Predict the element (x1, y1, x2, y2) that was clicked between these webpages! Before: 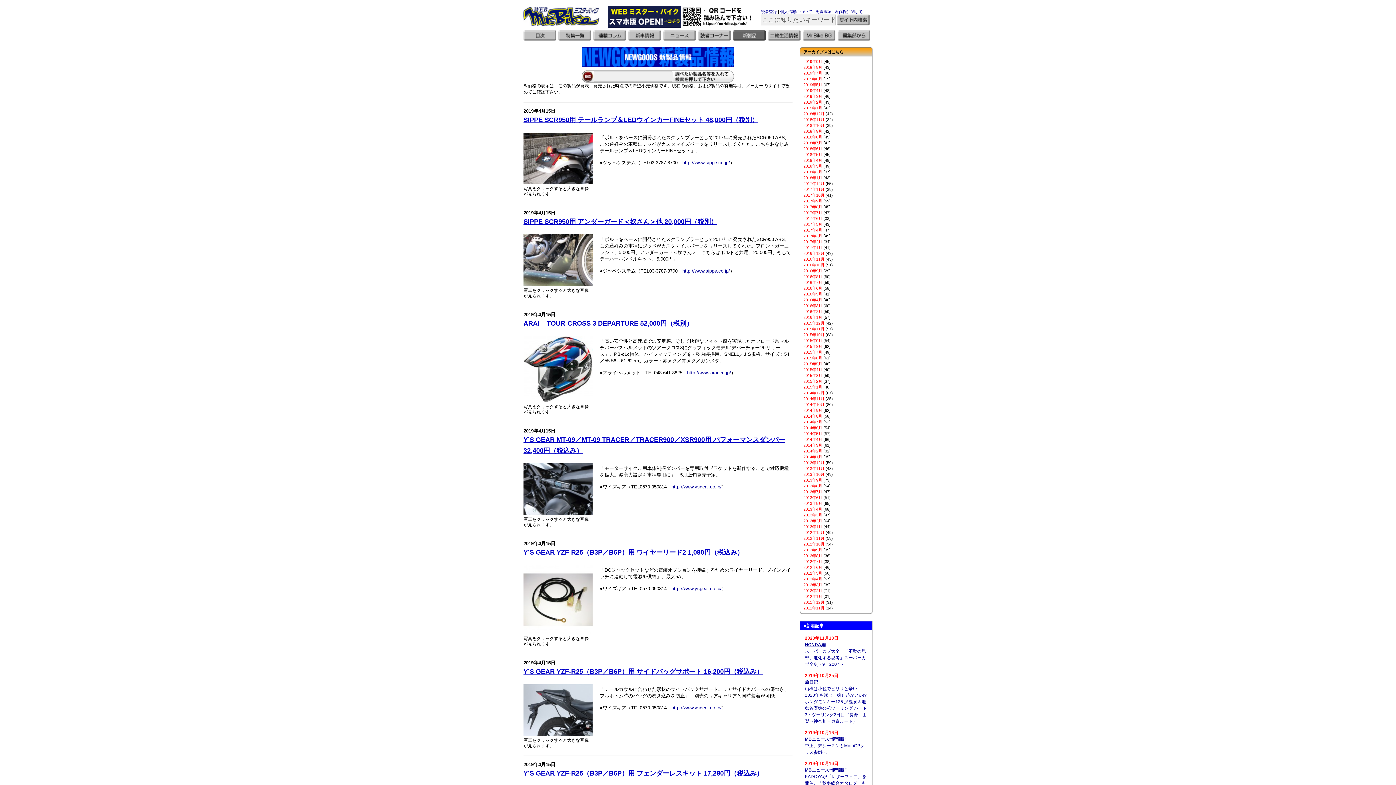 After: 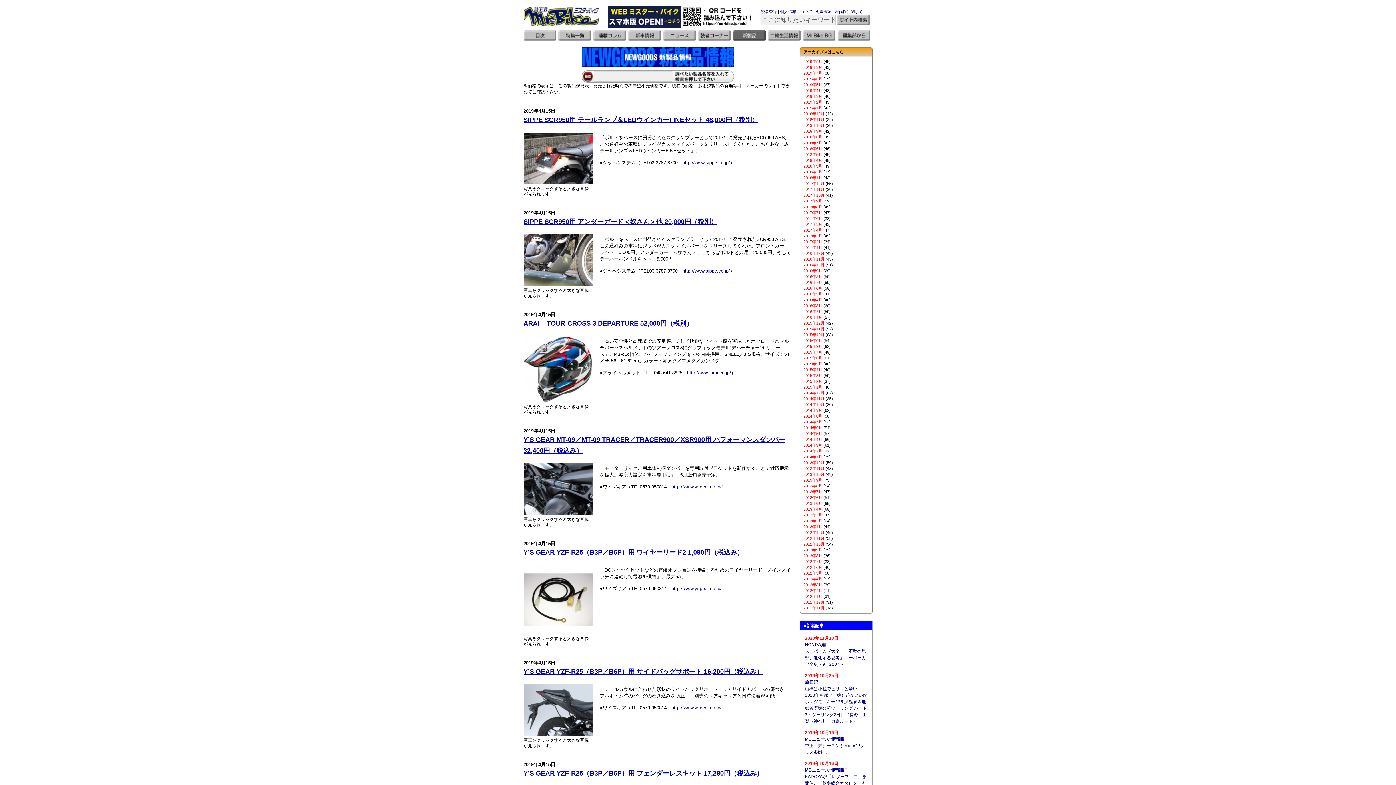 Action: label: http://www.ysgear.co.jp/ bbox: (671, 705, 721, 710)